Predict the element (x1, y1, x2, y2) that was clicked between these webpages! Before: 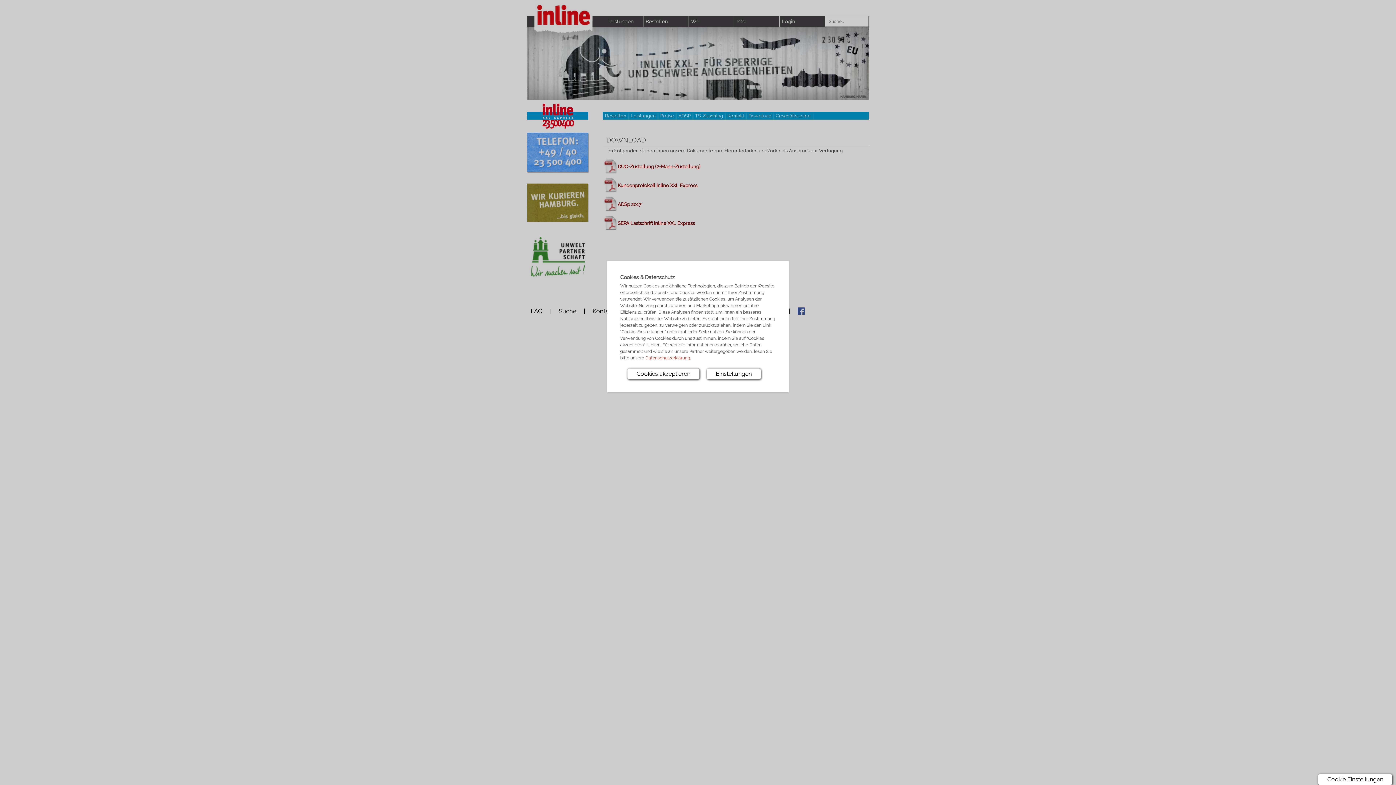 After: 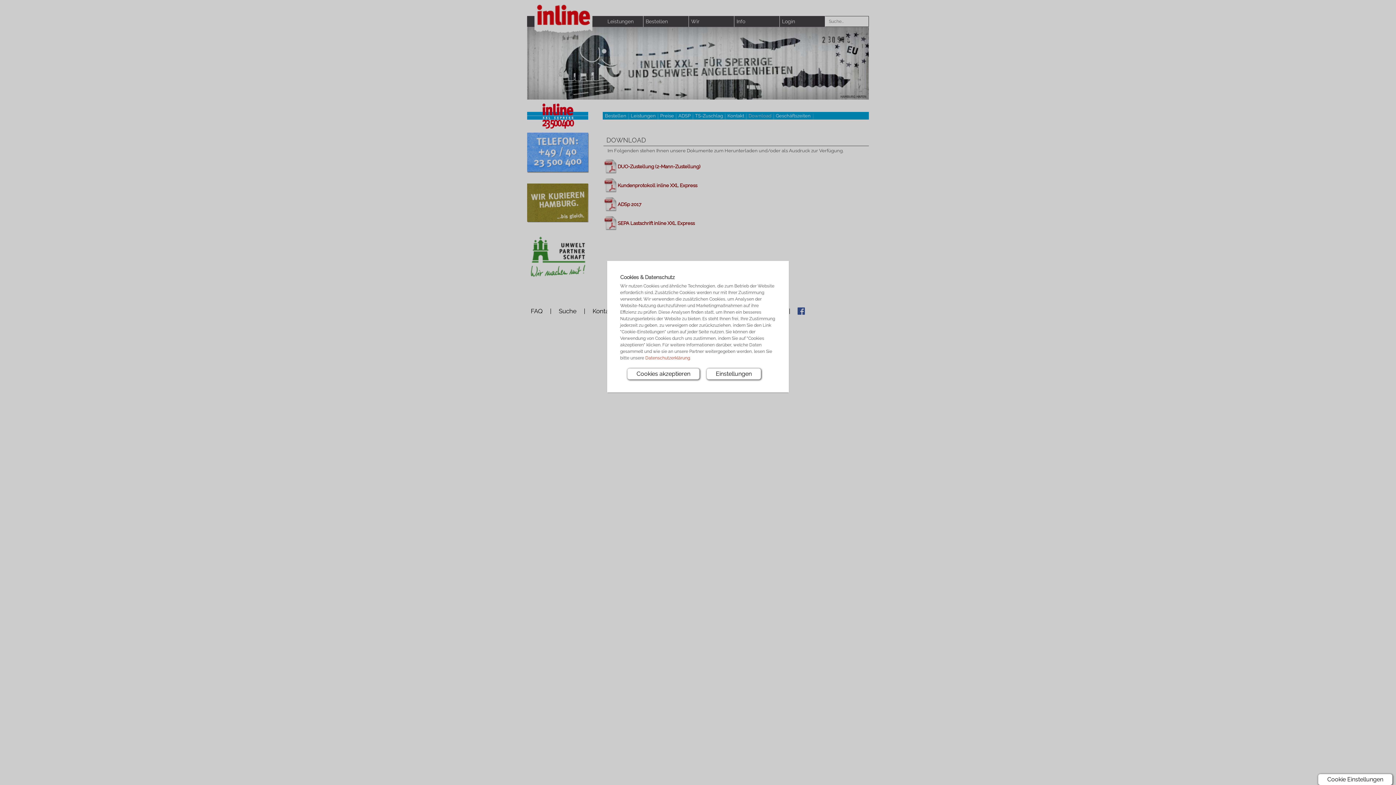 Action: label: . bbox: (690, 355, 690, 360)